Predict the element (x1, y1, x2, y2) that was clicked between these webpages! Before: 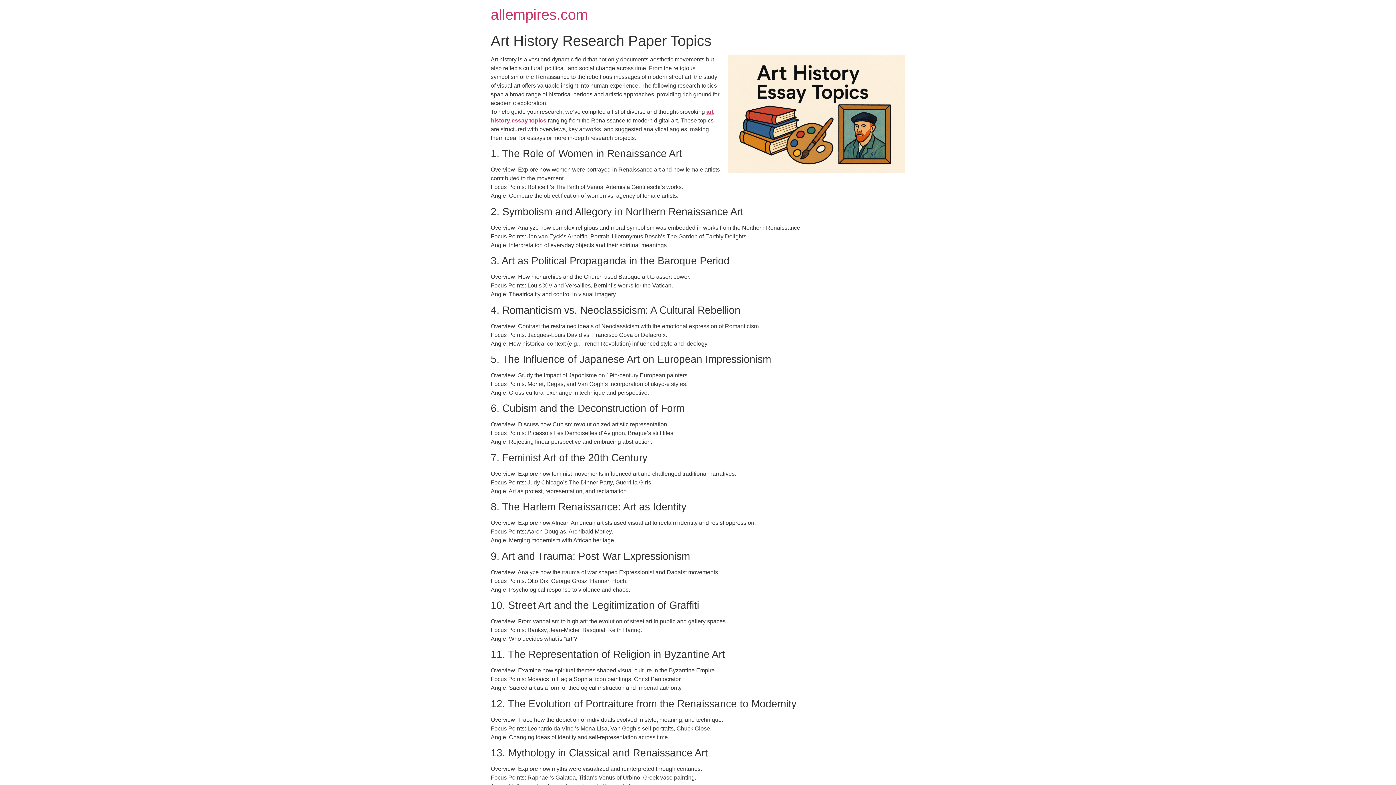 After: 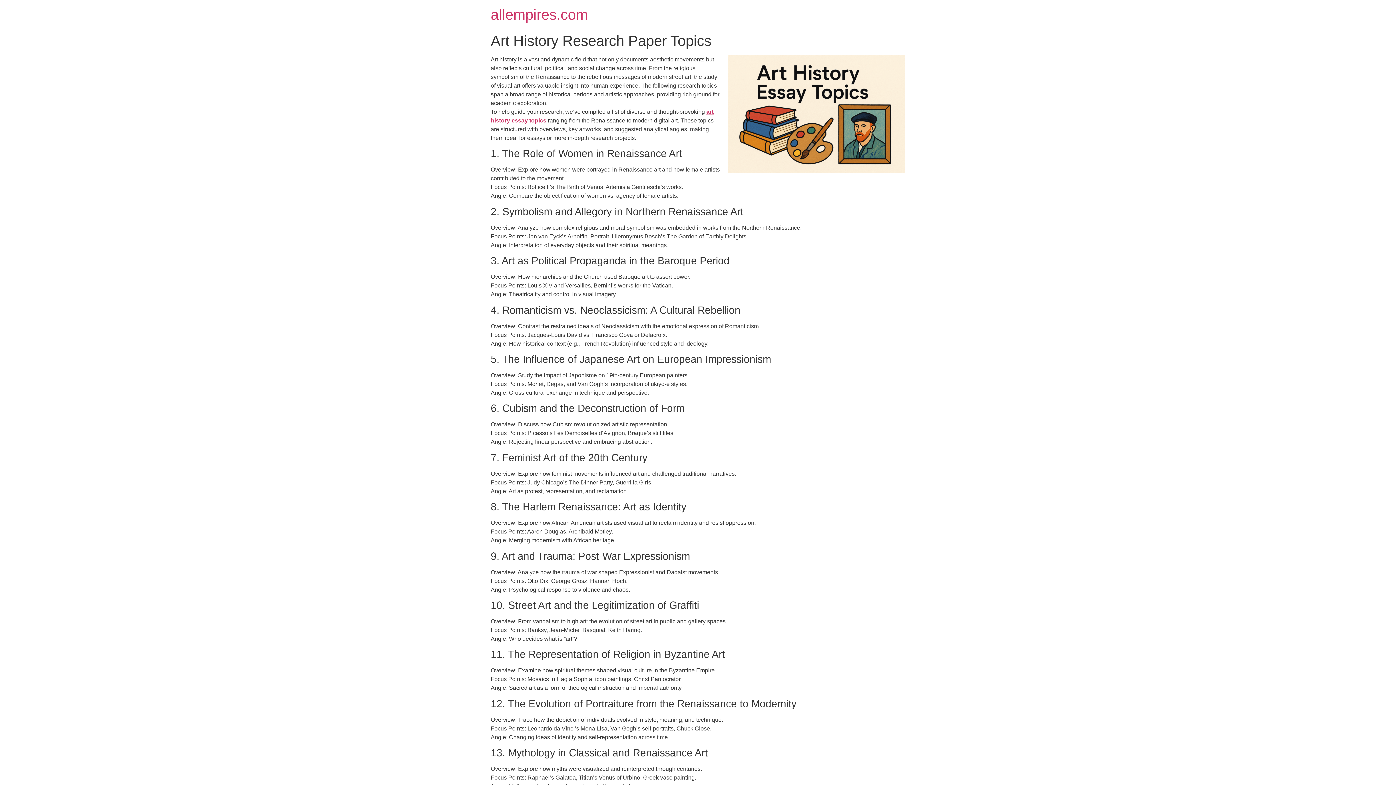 Action: bbox: (490, 6, 588, 22) label: allempires.com